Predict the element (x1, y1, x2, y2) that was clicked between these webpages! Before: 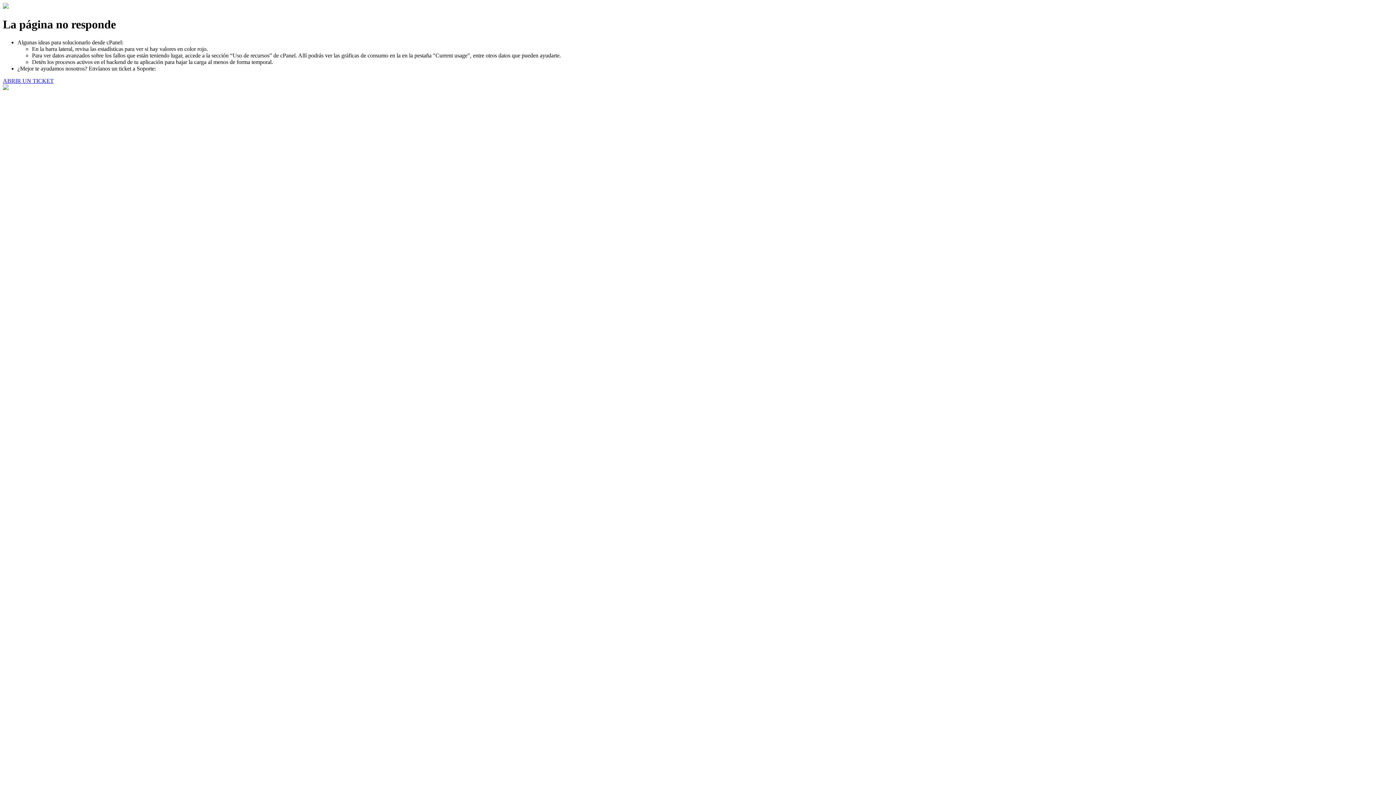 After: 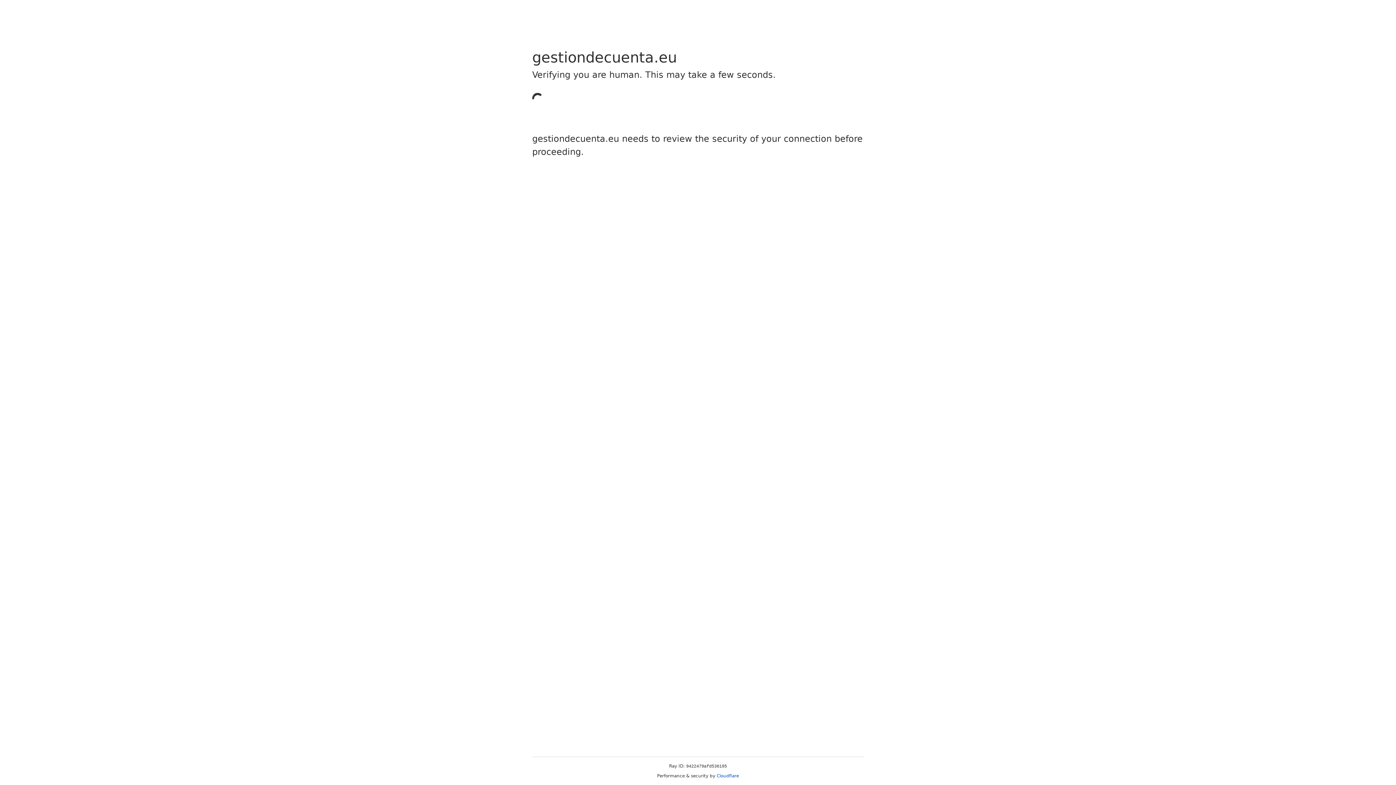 Action: label: ABRIR UN TICKET bbox: (2, 77, 53, 83)